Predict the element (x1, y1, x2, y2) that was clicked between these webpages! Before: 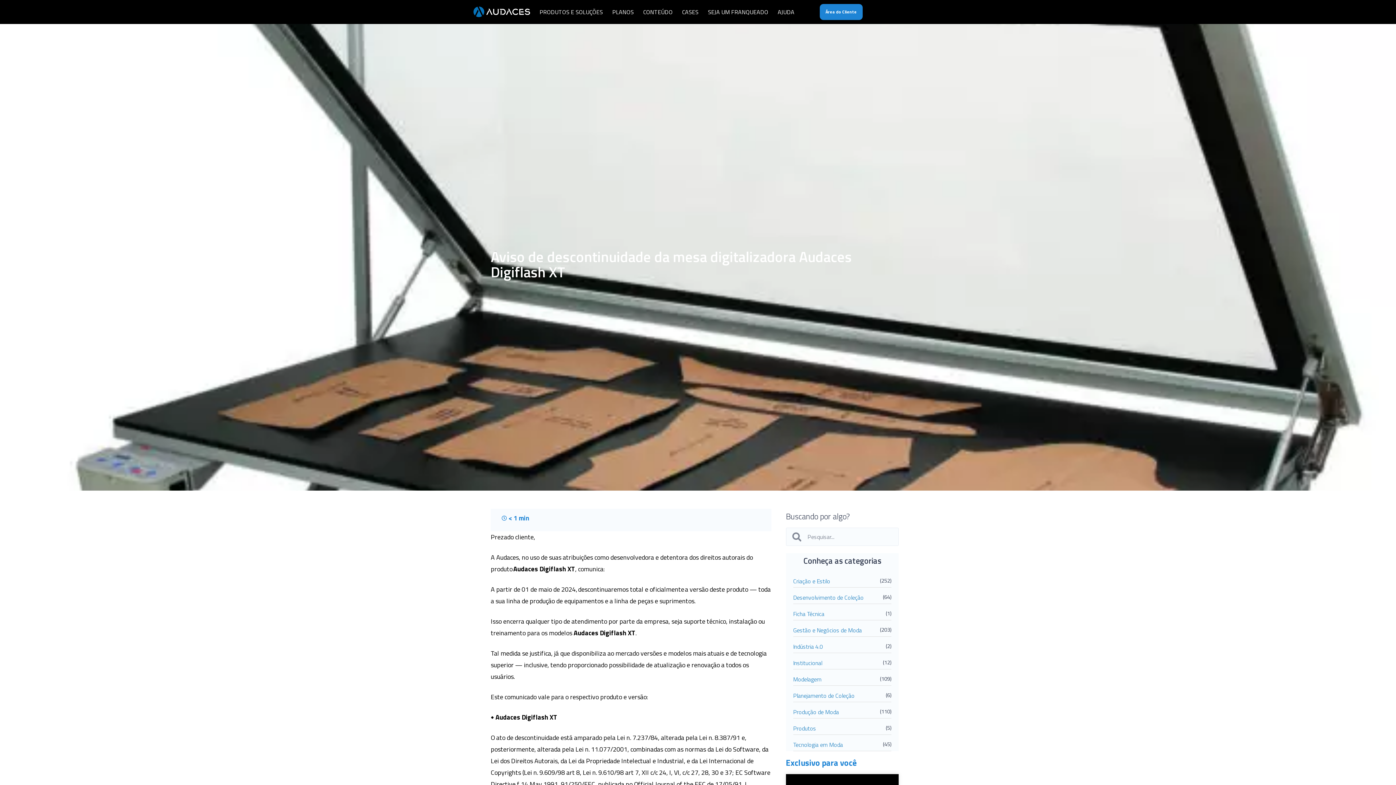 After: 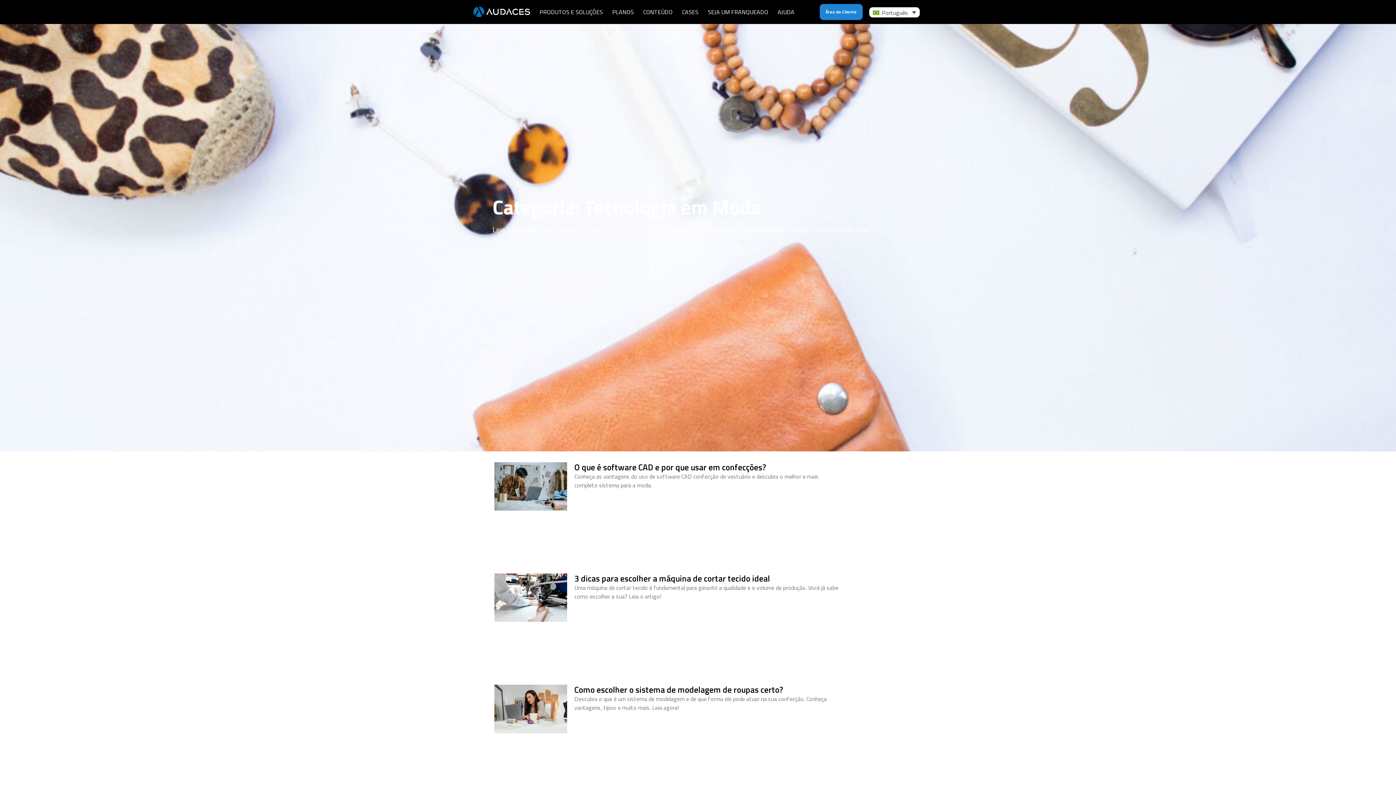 Action: bbox: (793, 740, 843, 749) label: Tecnologia em Moda